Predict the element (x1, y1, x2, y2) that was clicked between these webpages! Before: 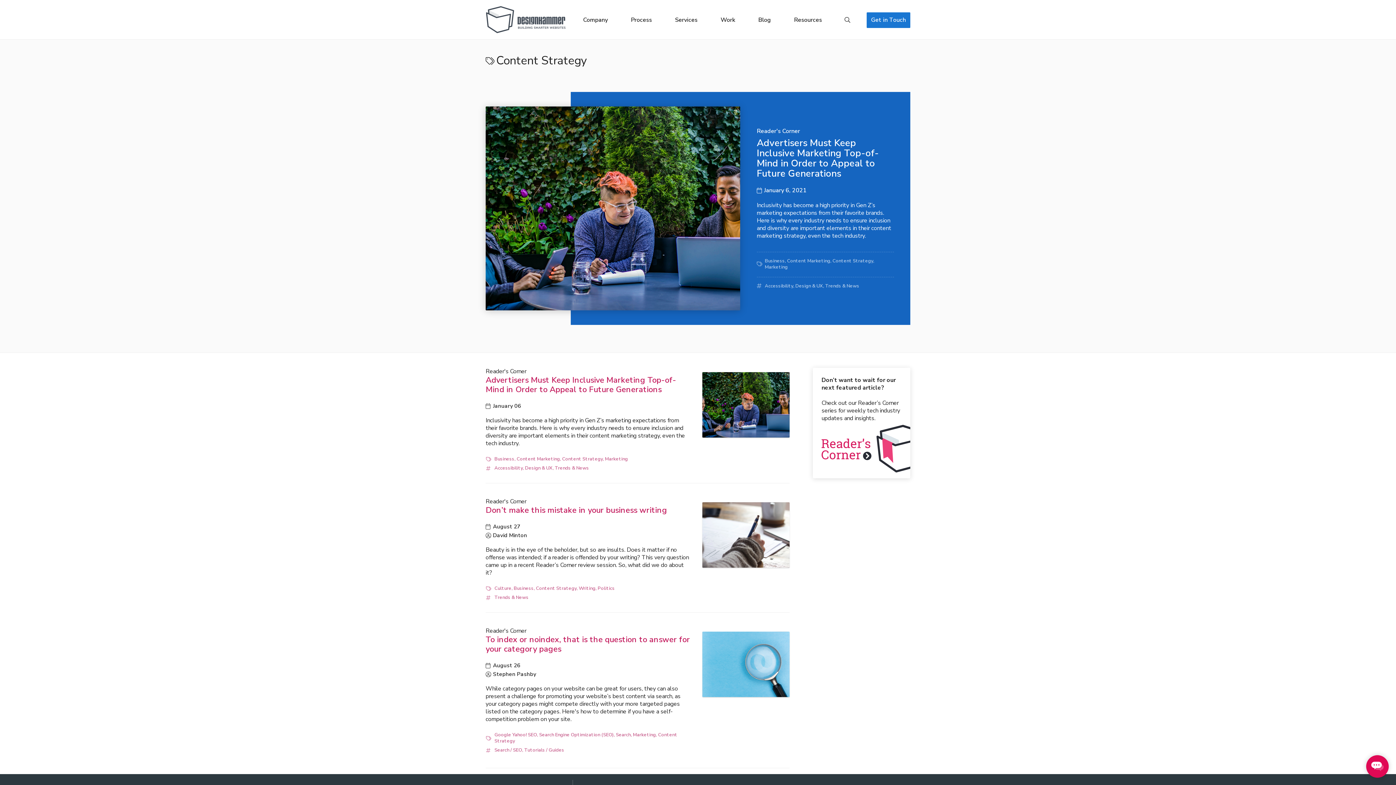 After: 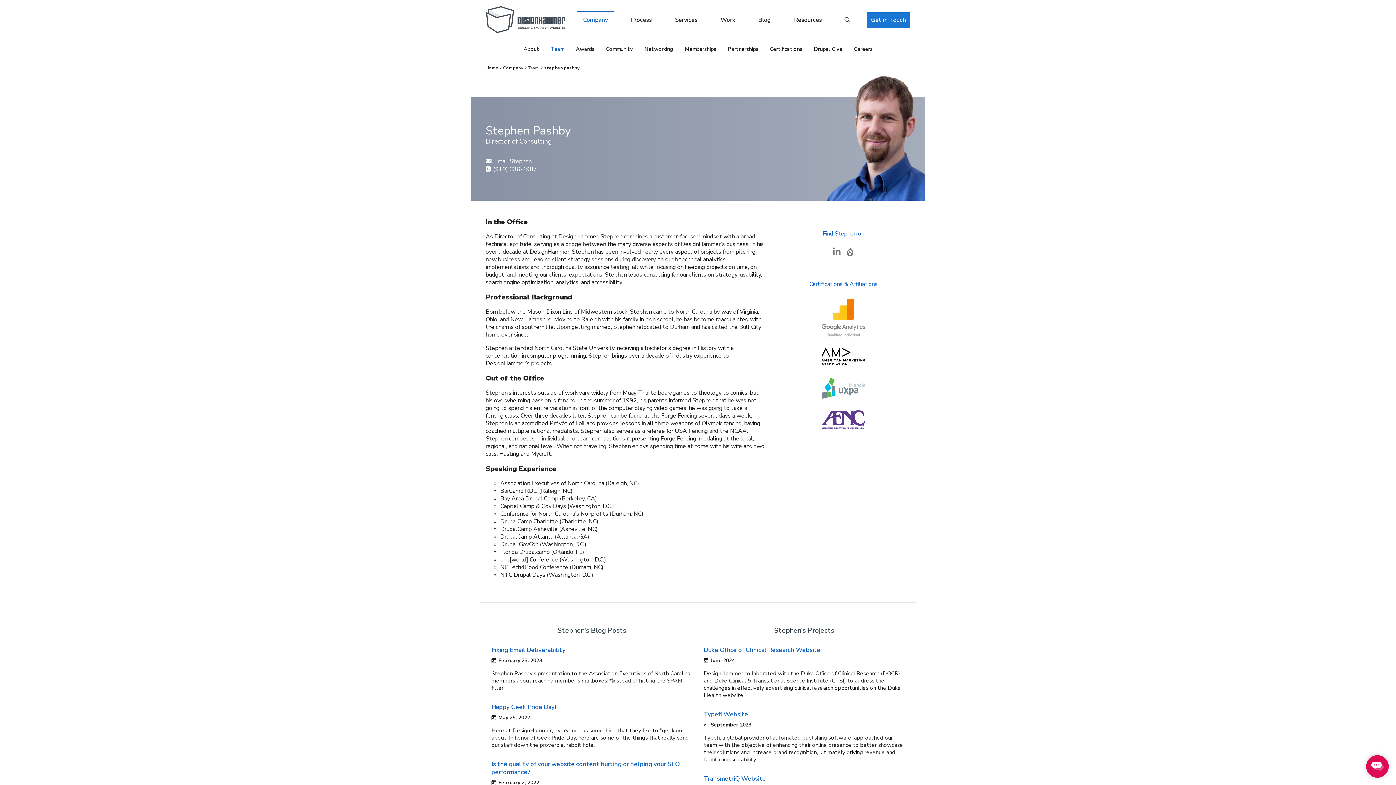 Action: label: Stephen Pashby bbox: (493, 670, 536, 678)